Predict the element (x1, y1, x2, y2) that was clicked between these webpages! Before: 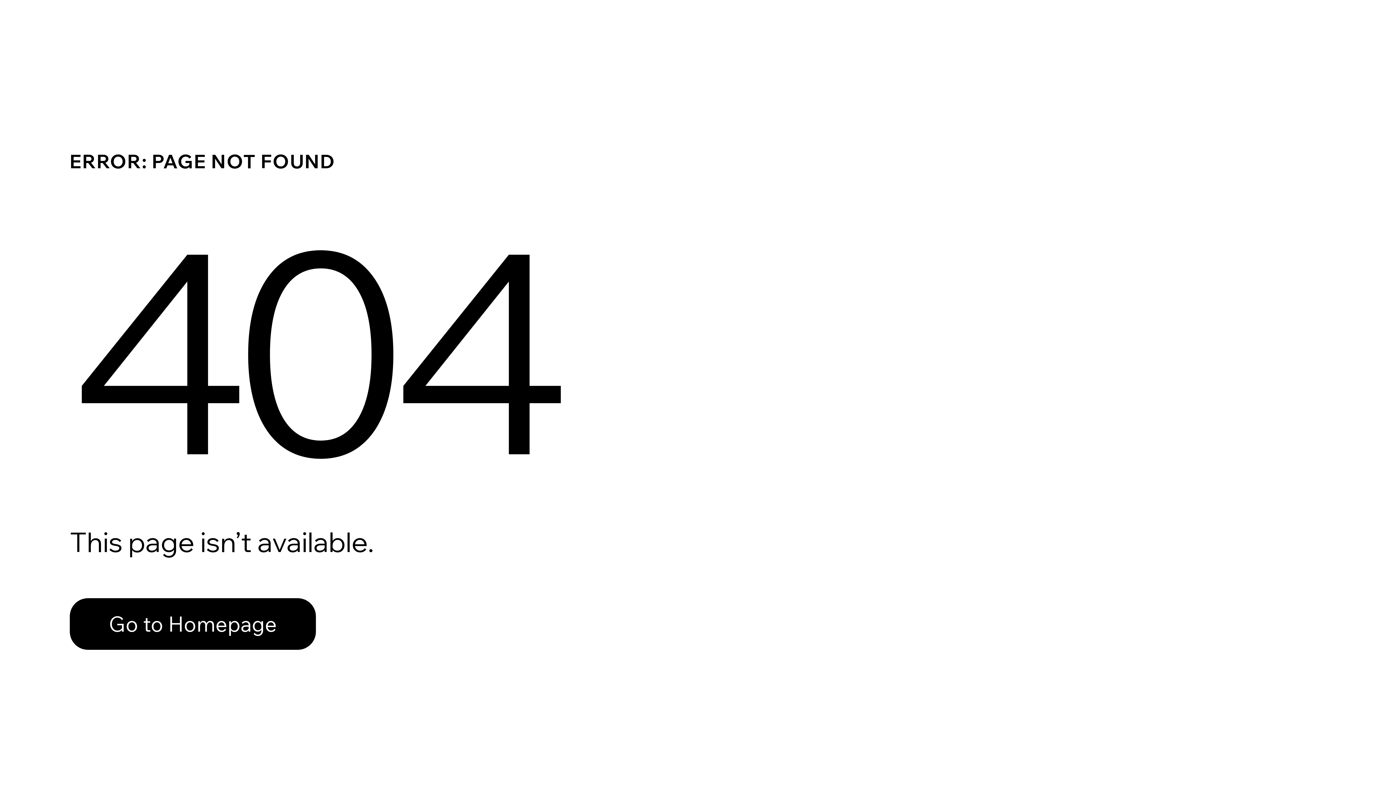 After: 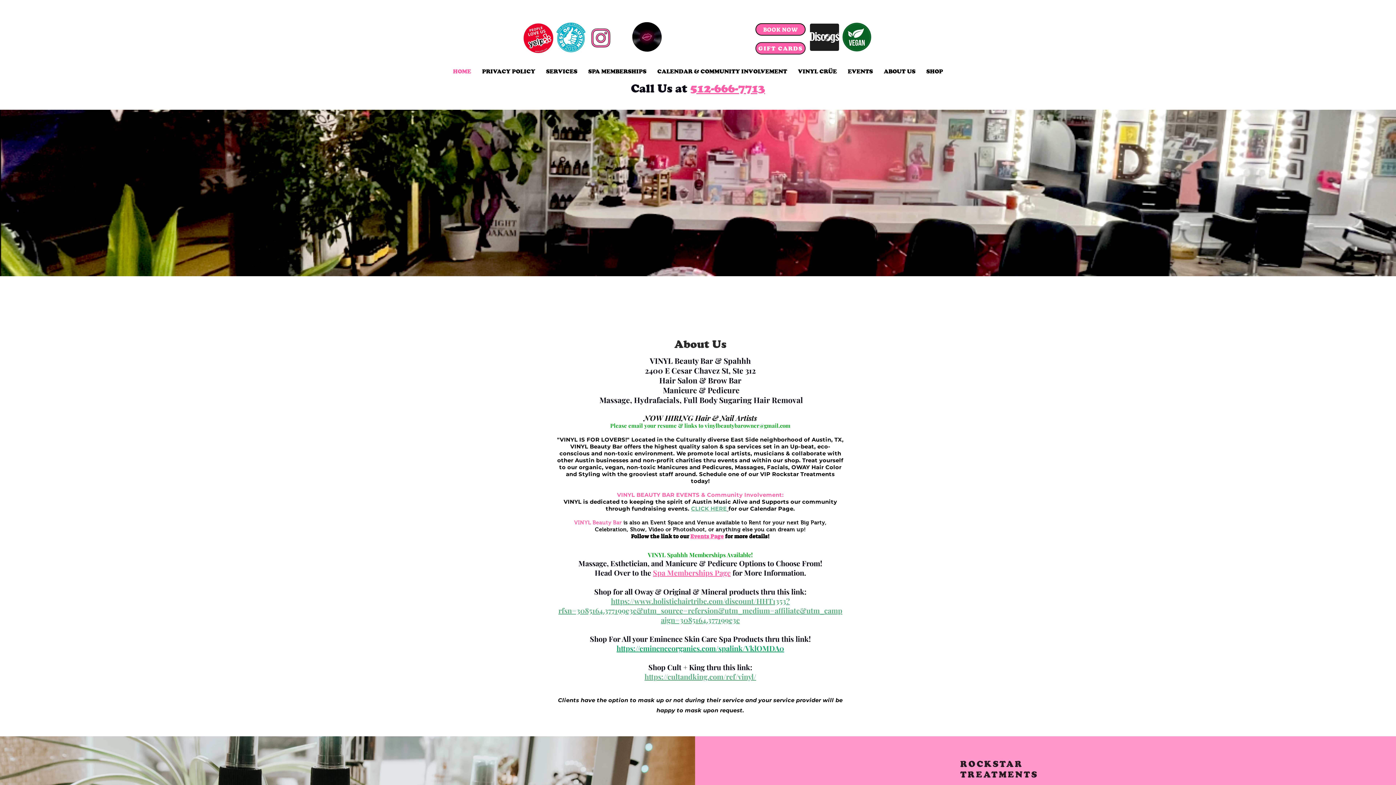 Action: bbox: (69, 582, 768, 659) label: Go to Homepage